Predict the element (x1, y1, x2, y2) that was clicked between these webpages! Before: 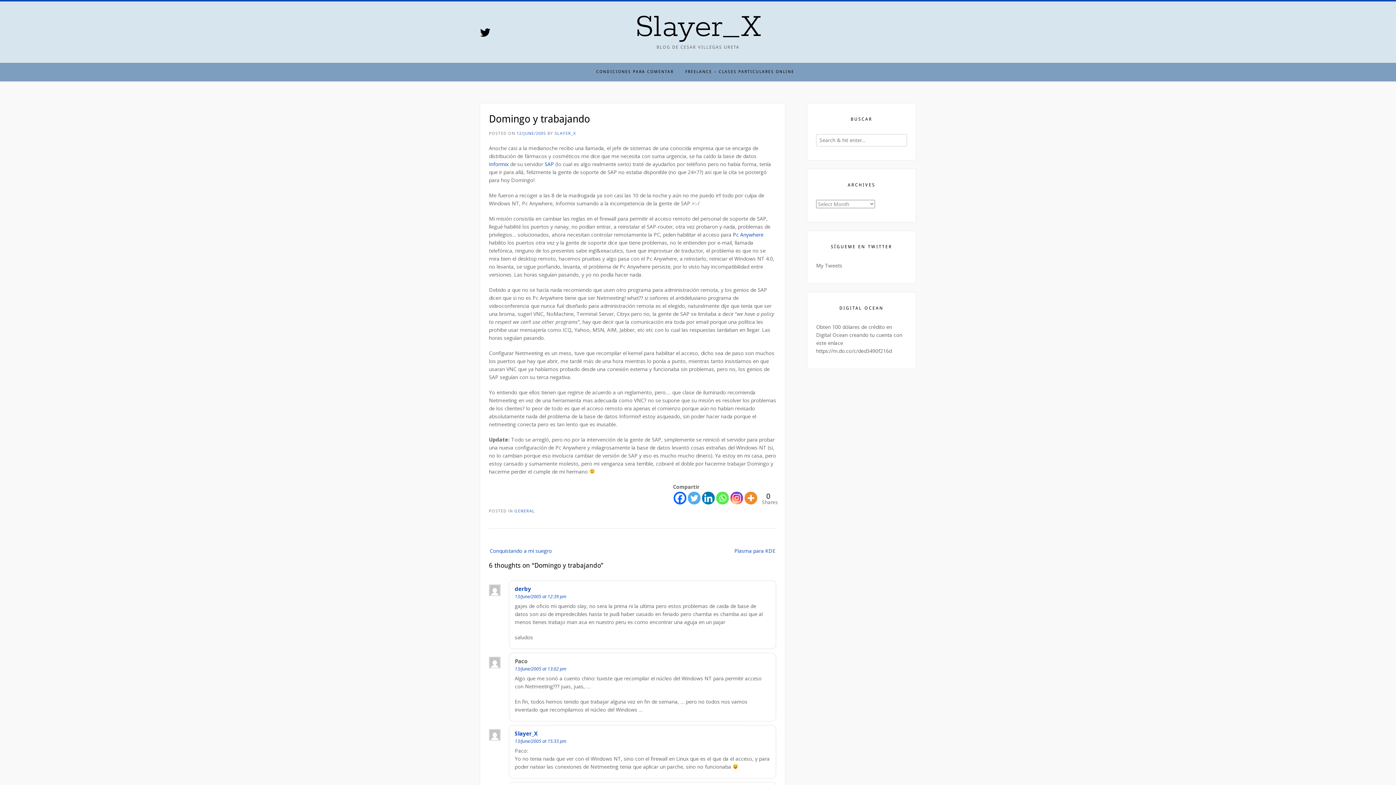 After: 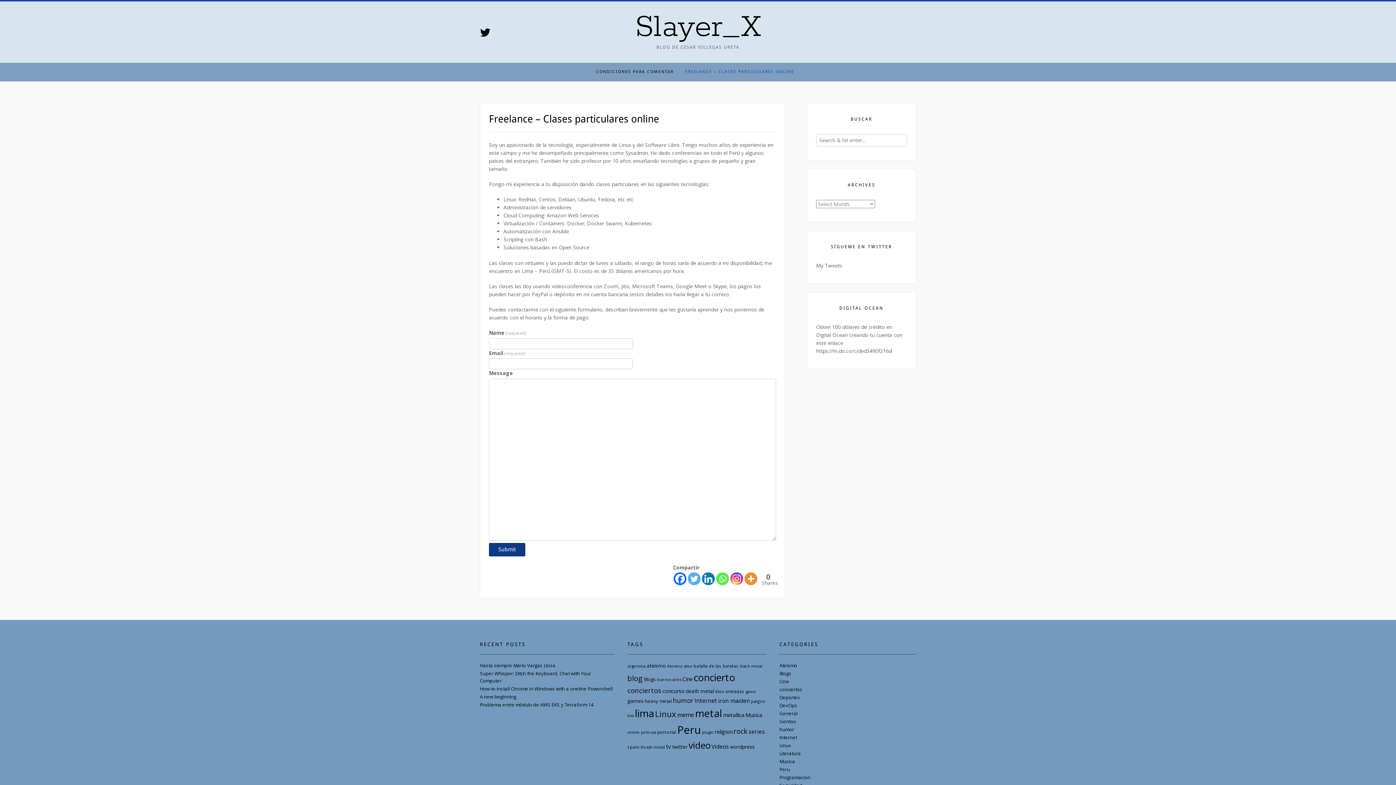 Action: bbox: (679, 62, 800, 81) label: FREELANCE – CLASES PARTICULARES ONLINE